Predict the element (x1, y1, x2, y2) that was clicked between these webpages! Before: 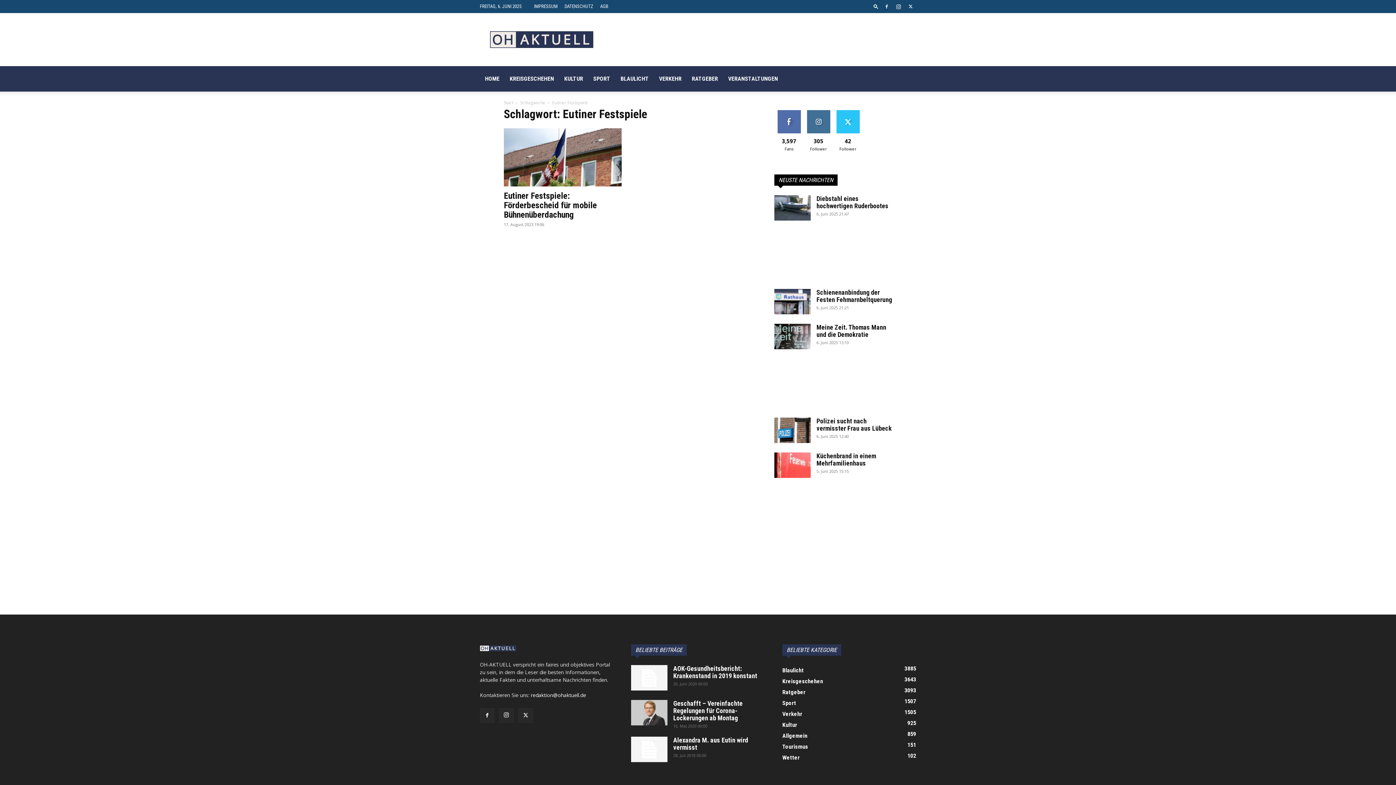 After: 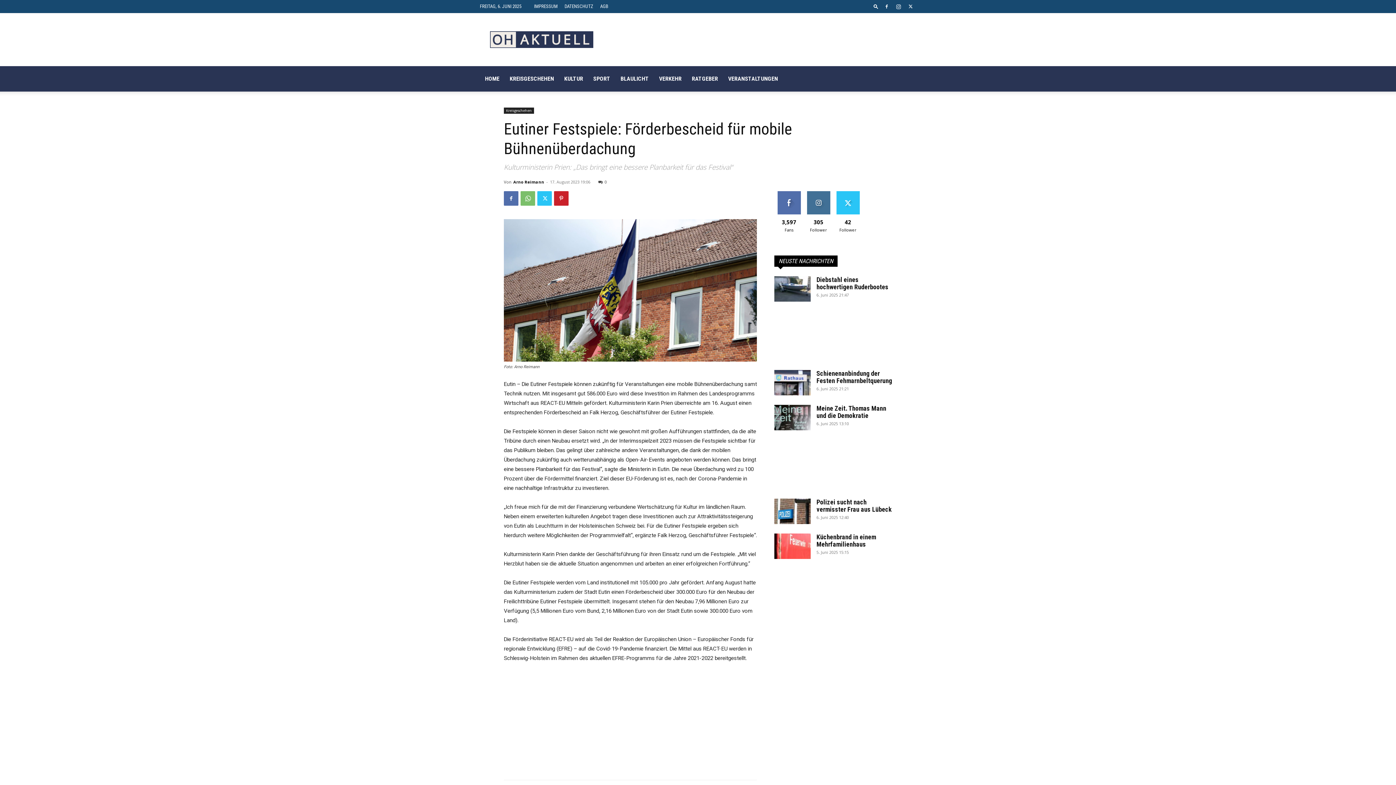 Action: bbox: (504, 190, 597, 220) label: Eutiner Festspiele: Förderbescheid für mobile Bühnenüberdachung